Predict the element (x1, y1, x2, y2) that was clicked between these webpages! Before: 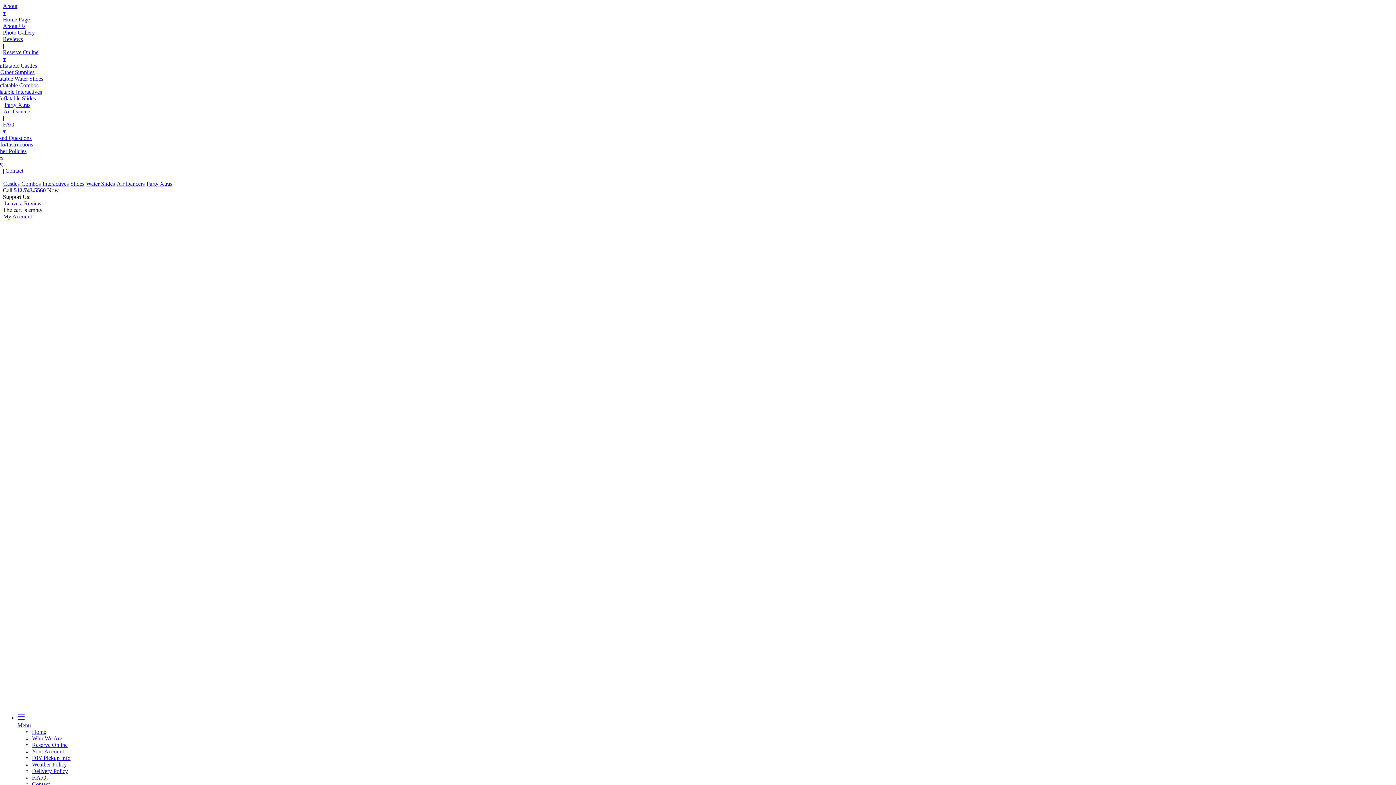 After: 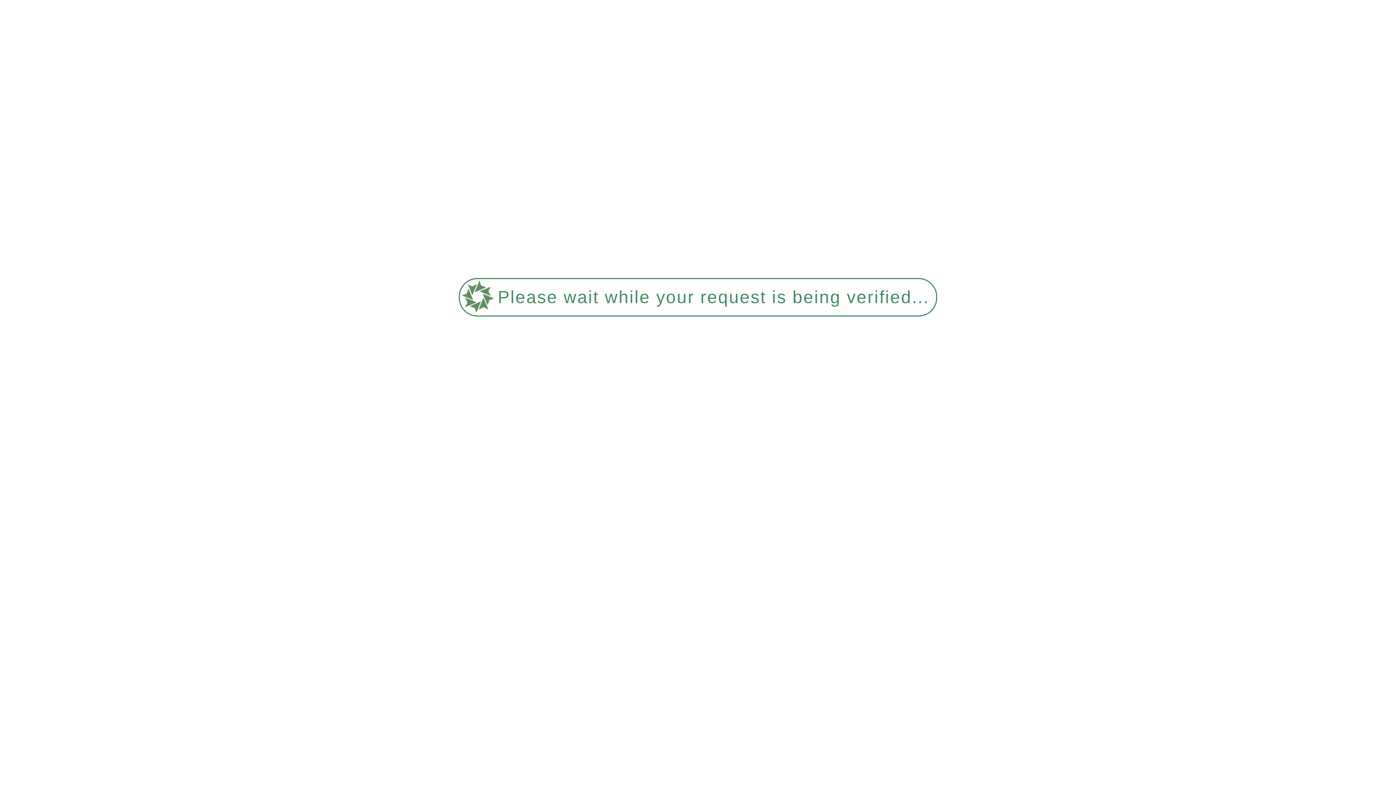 Action: label: Air Dancers bbox: (116, 180, 144, 186)